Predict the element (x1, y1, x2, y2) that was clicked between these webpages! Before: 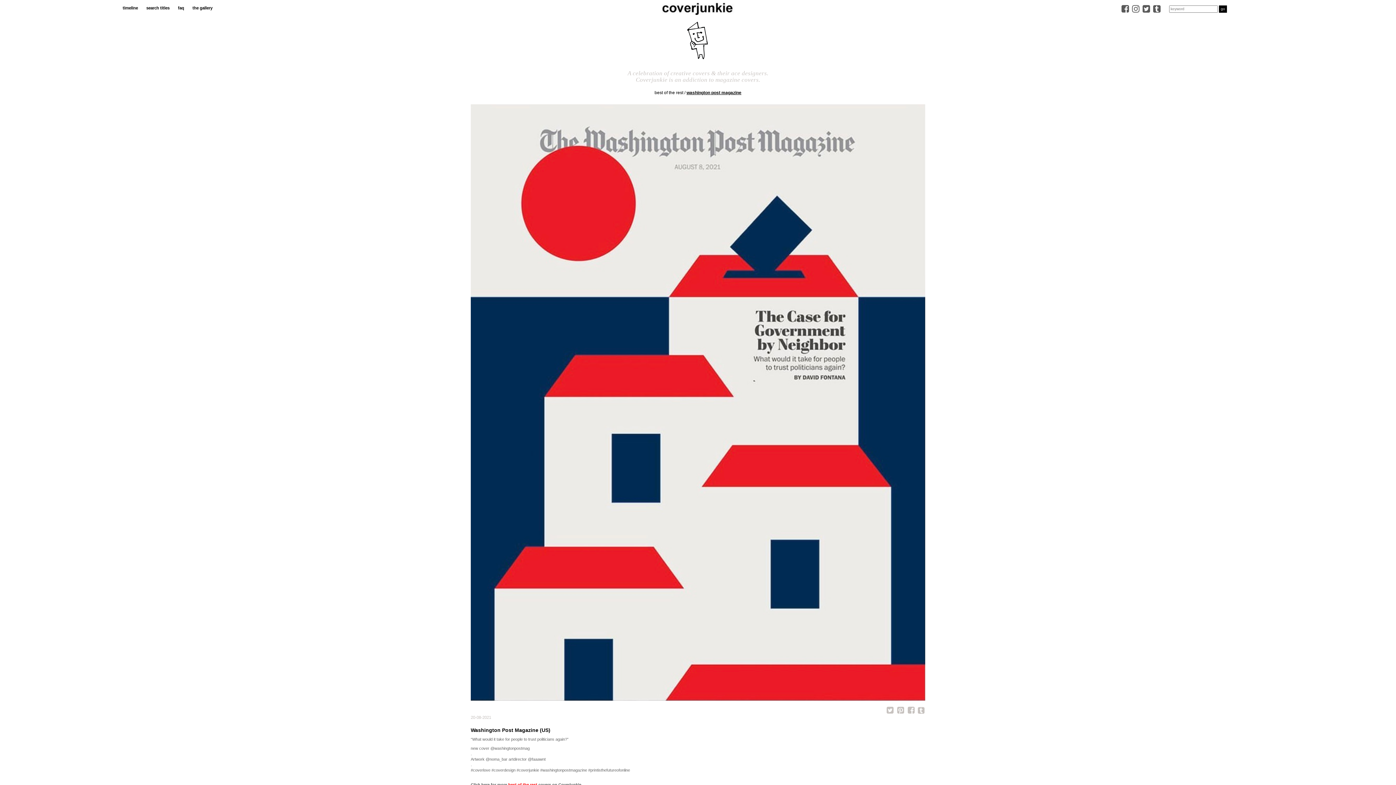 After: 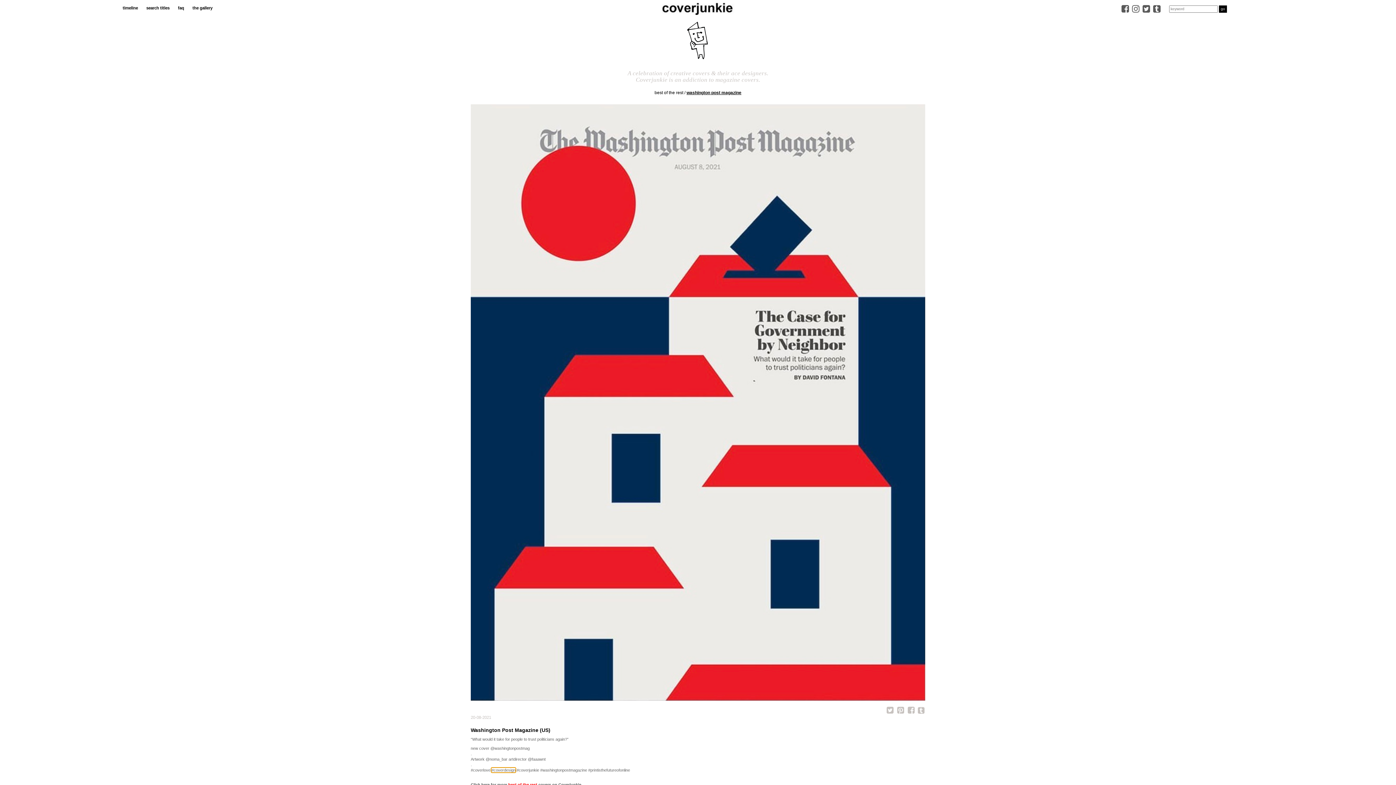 Action: label: #coverdesign bbox: (491, 768, 515, 772)